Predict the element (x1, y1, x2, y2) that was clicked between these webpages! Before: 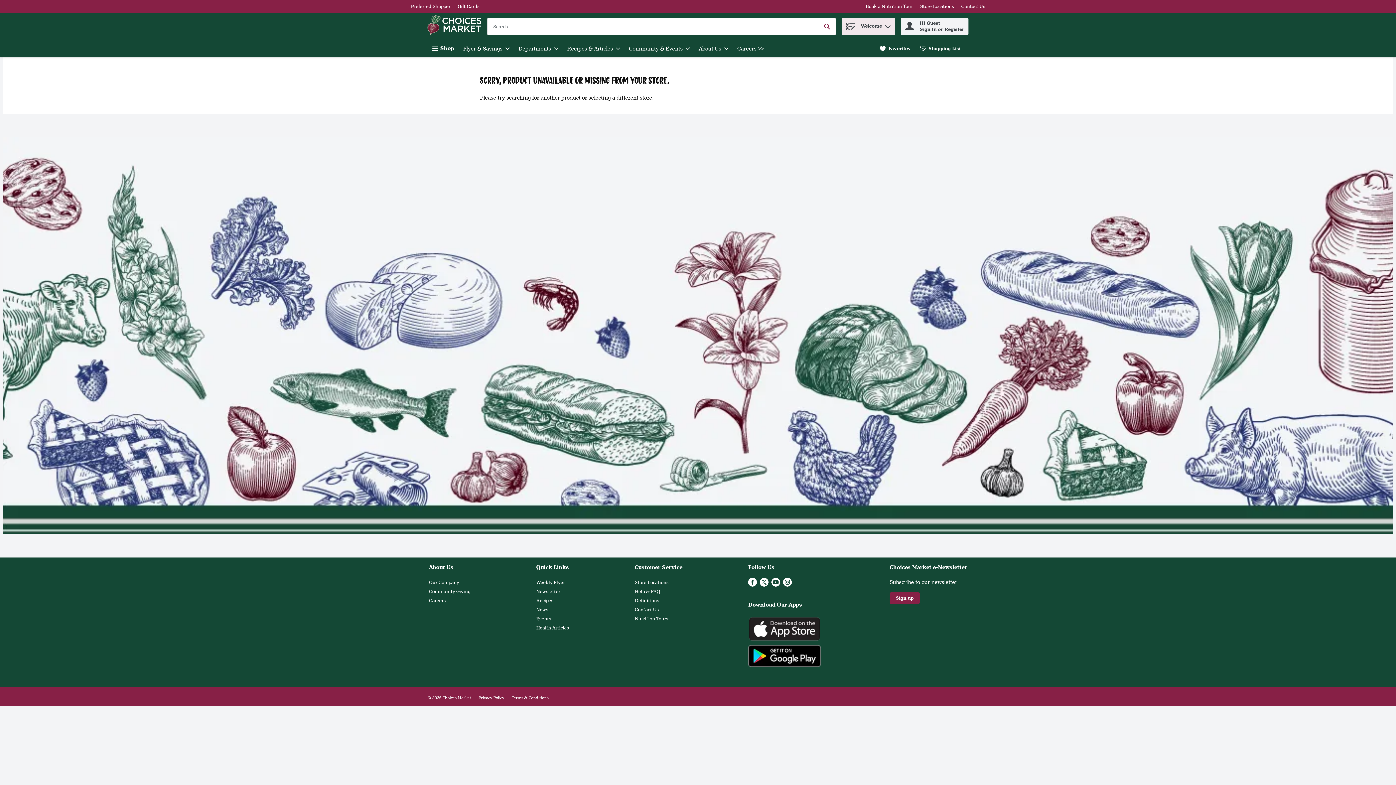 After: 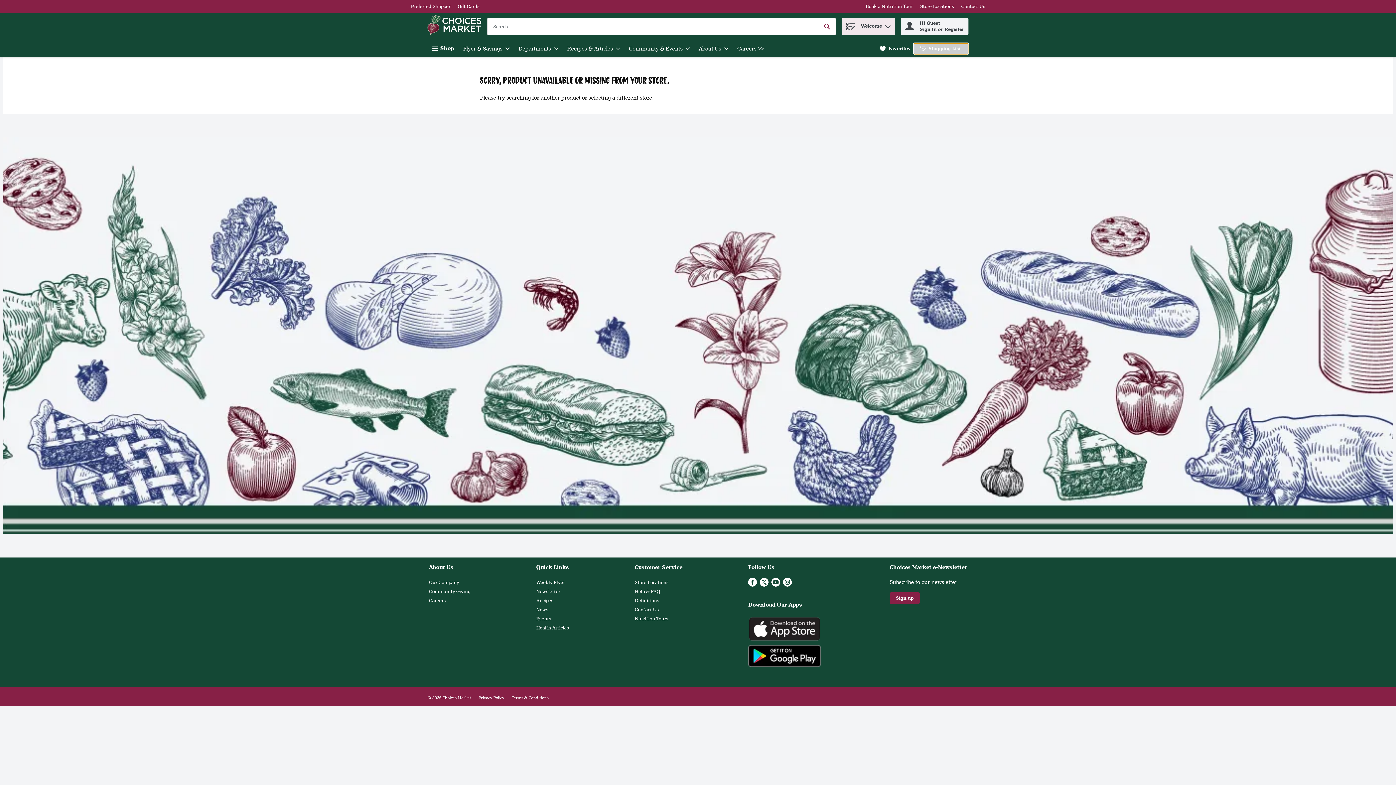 Action: label: Shopping List
. bbox: (913, 42, 968, 54)